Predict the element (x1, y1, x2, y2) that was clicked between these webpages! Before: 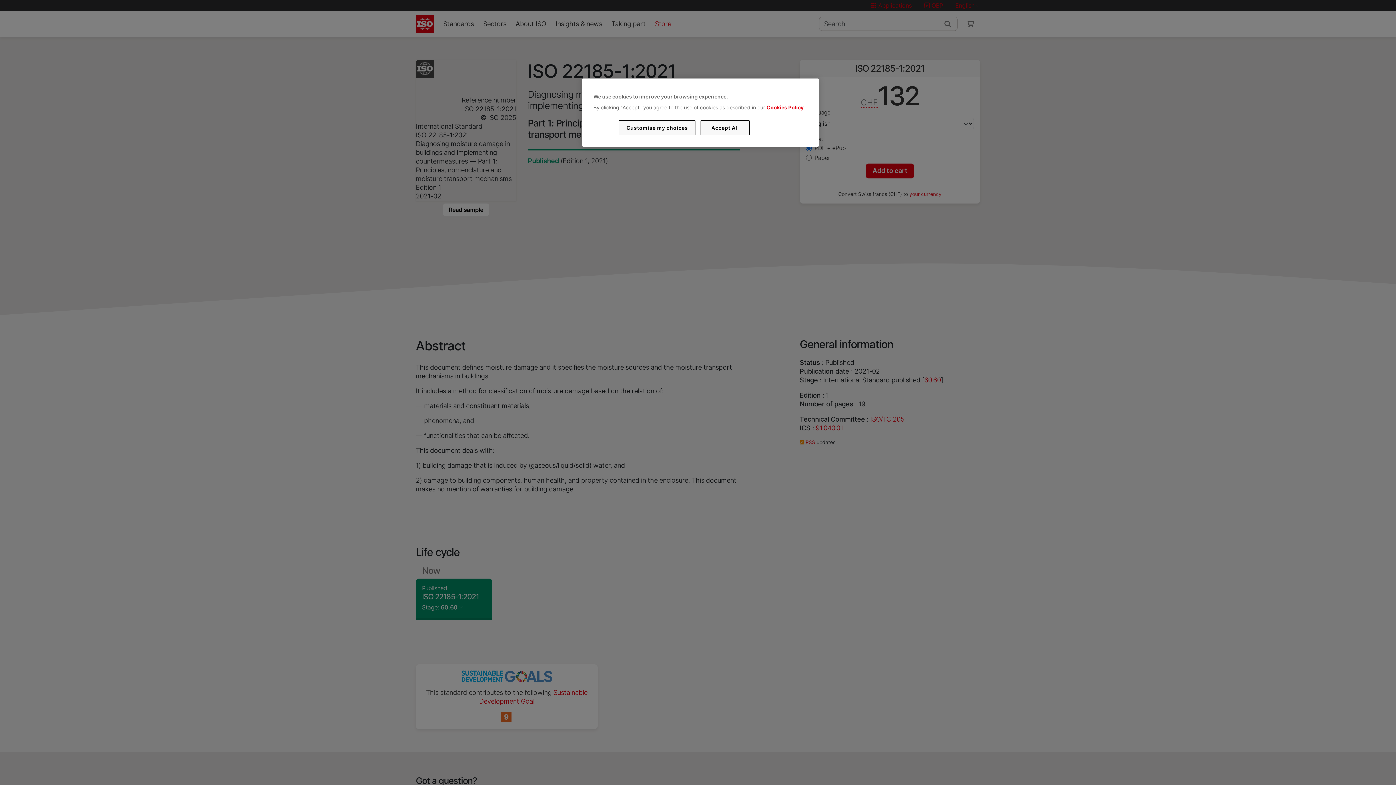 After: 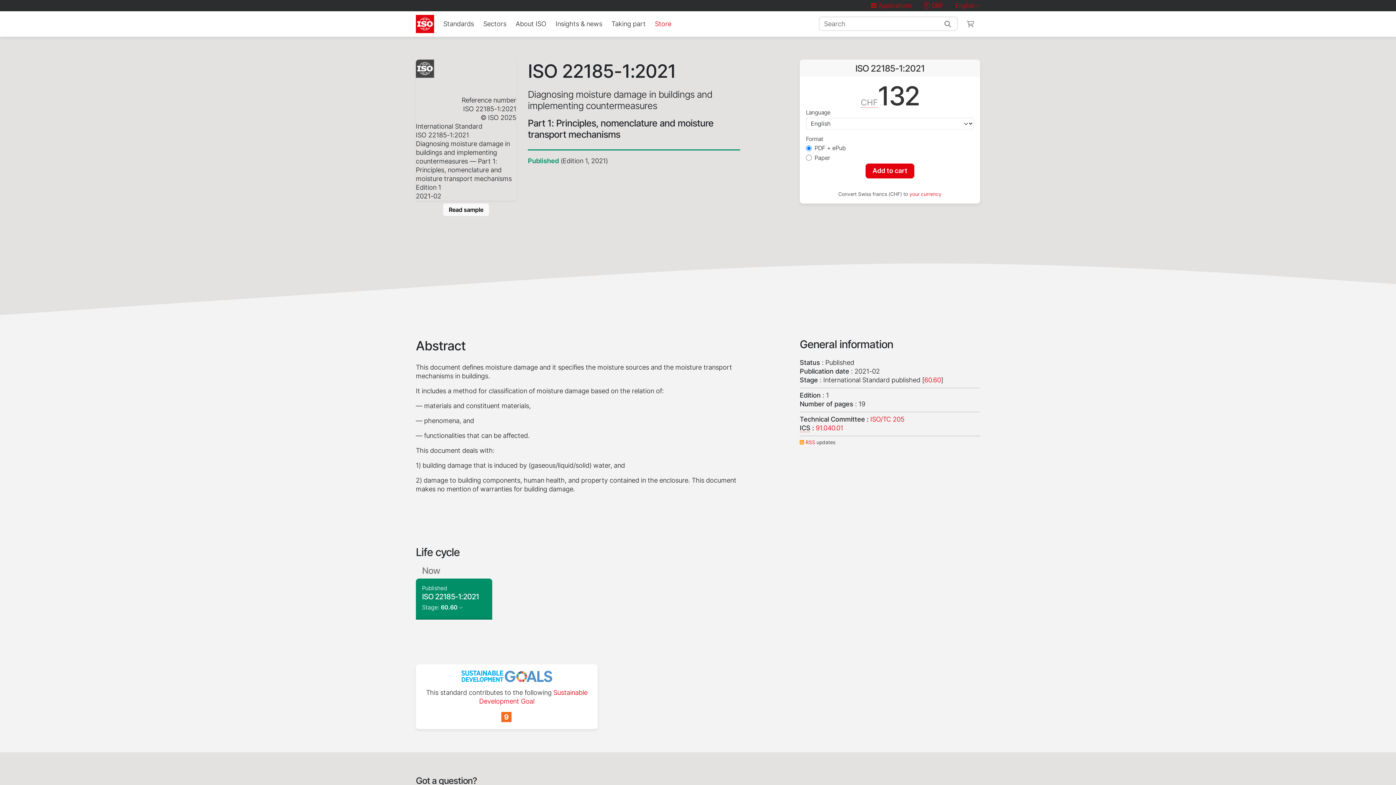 Action: bbox: (700, 120, 749, 135) label: Accept All